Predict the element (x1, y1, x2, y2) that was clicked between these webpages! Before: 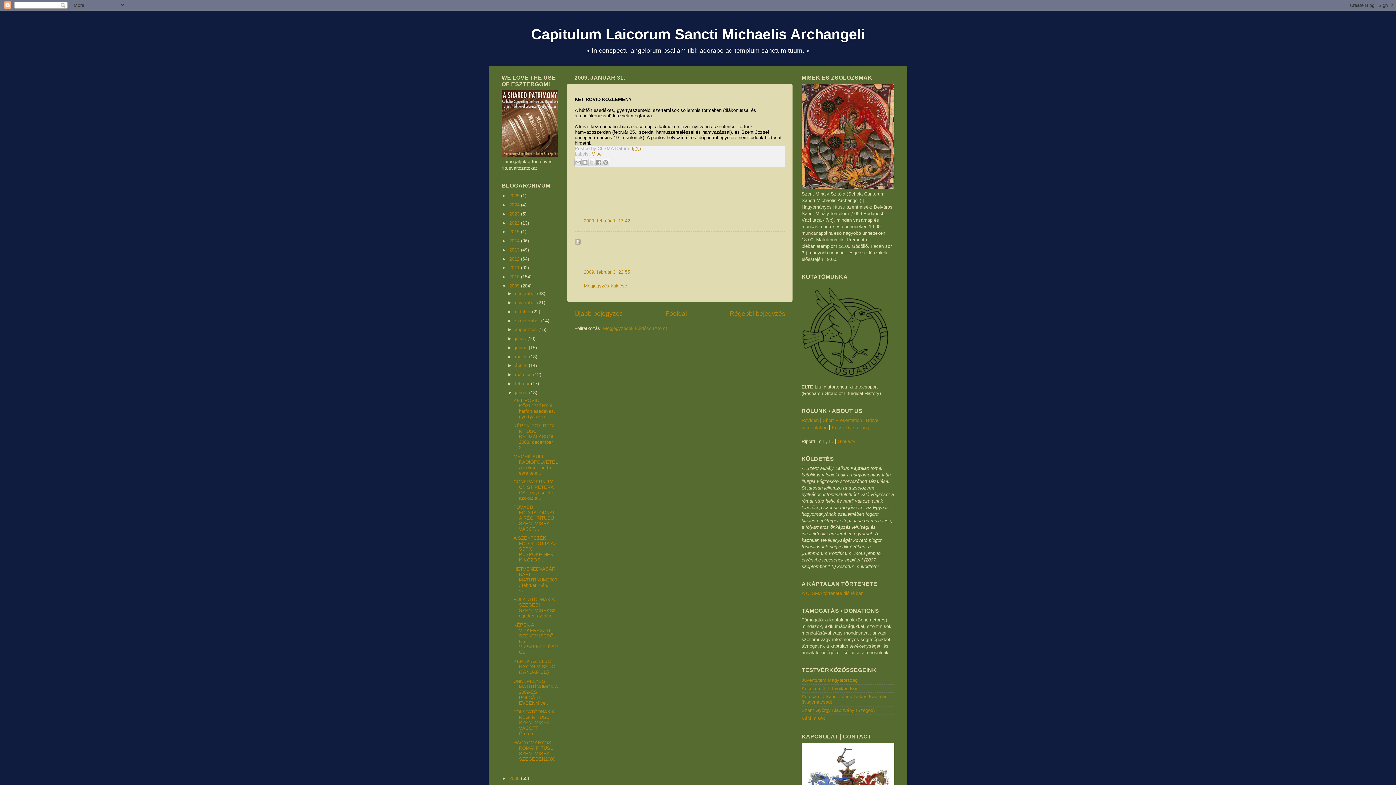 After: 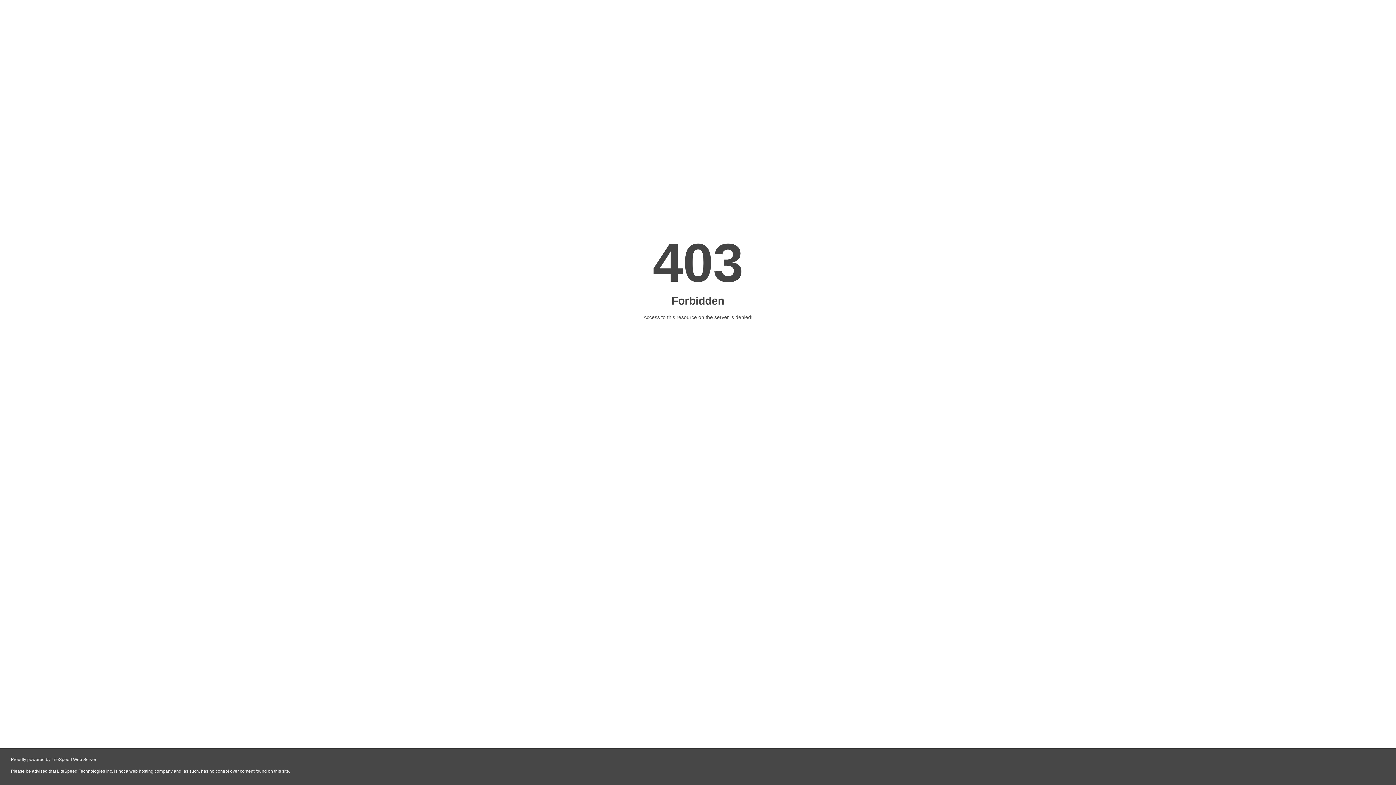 Action: bbox: (801, 677, 857, 683) label: Juventutem Magyarország